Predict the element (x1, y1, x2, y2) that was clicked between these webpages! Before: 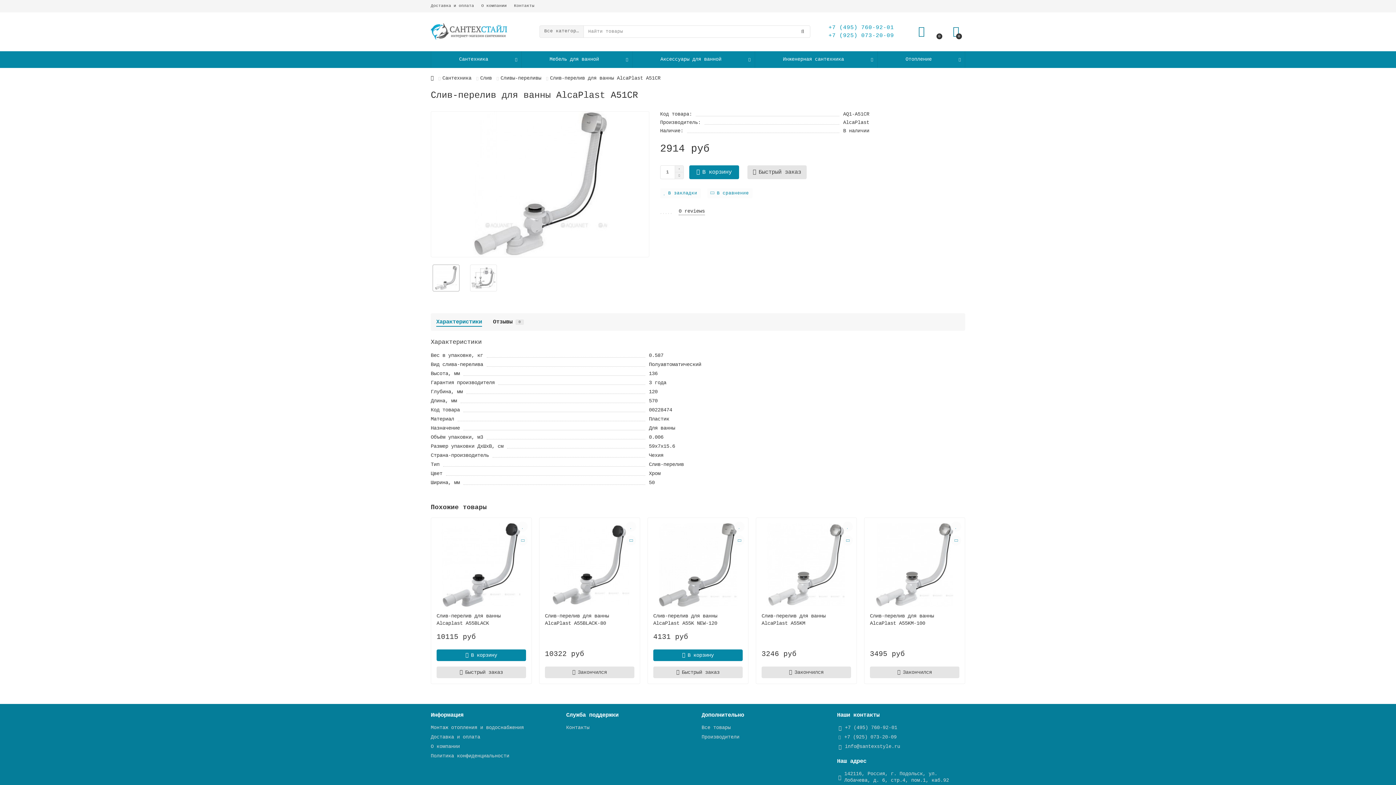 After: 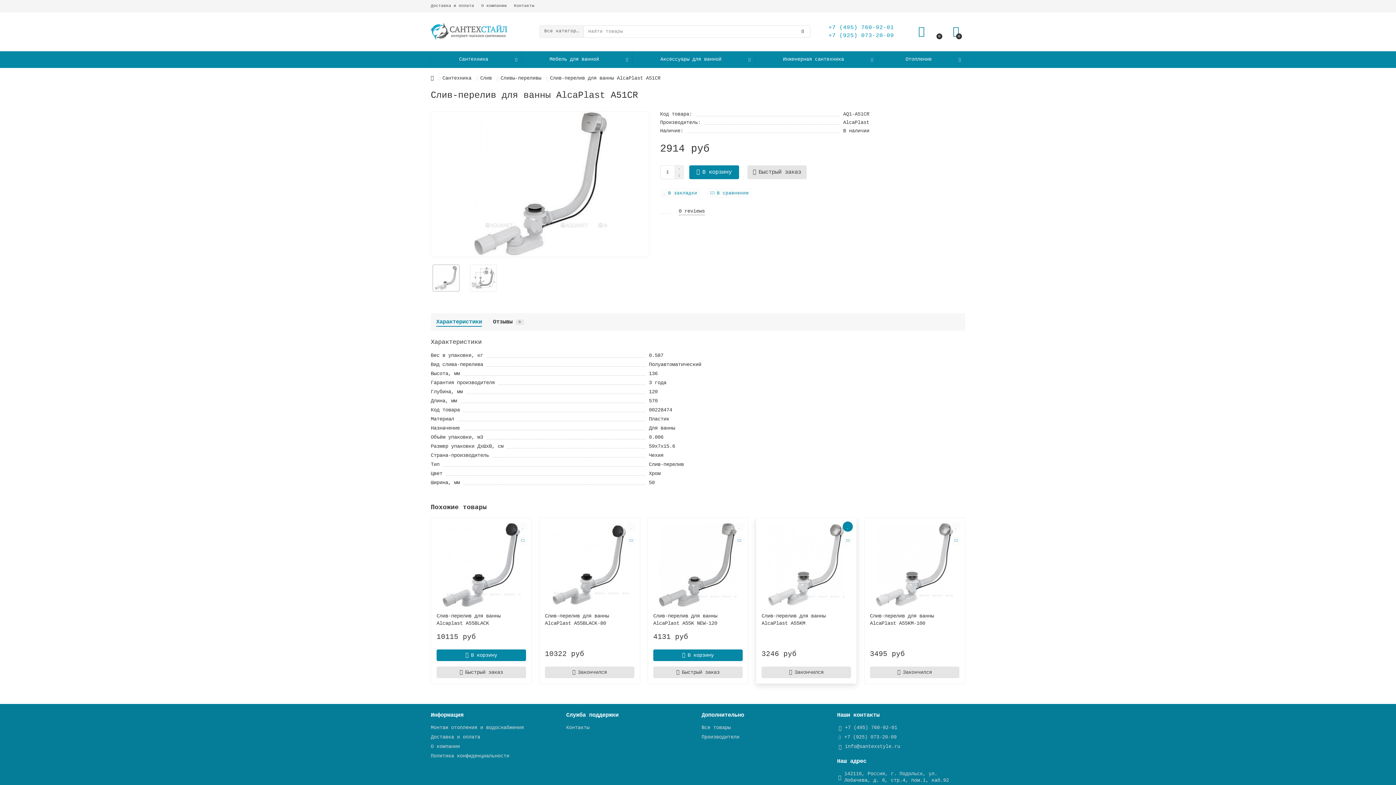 Action: bbox: (842, 521, 853, 532)